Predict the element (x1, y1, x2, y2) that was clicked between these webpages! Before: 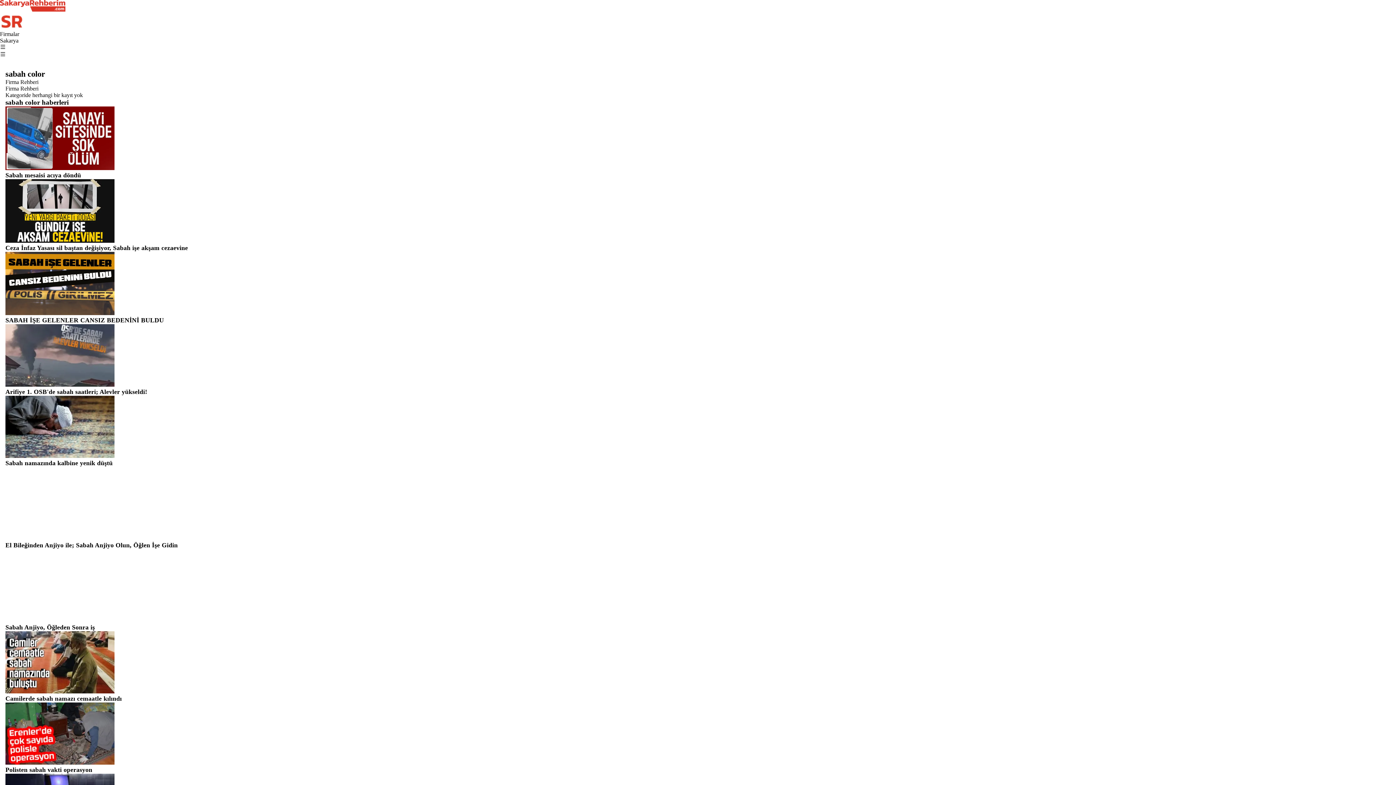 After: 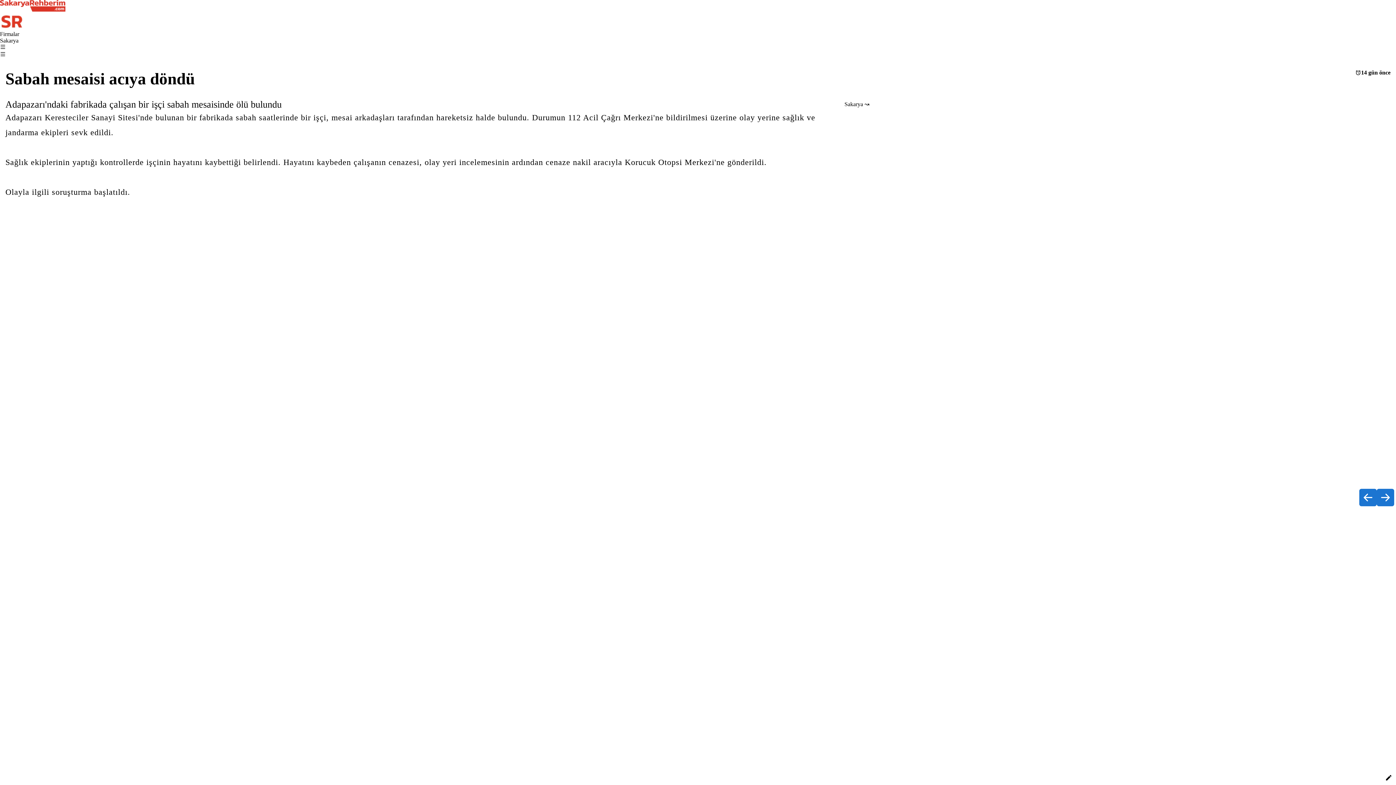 Action: bbox: (5, 171, 1390, 179) label: Sabah mesaisi acıya döndü